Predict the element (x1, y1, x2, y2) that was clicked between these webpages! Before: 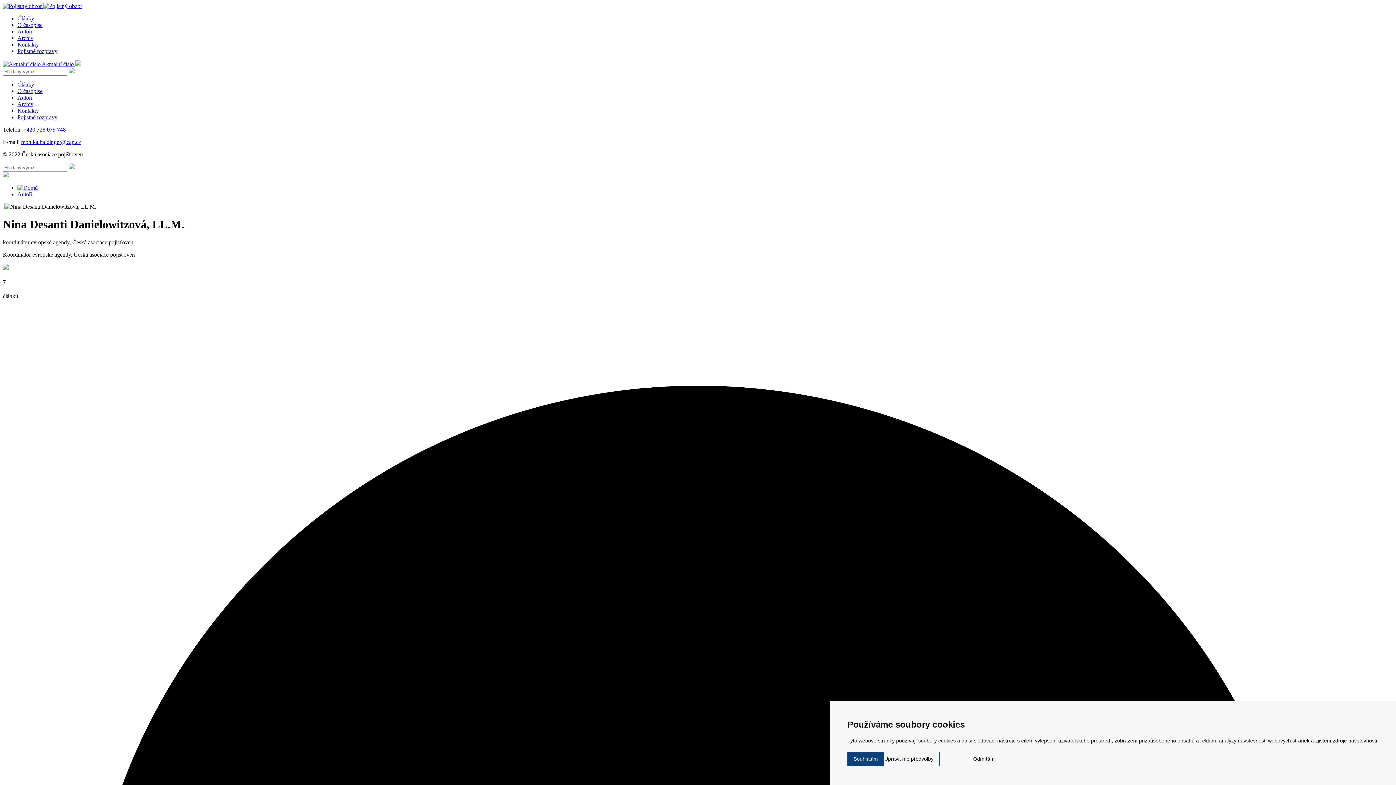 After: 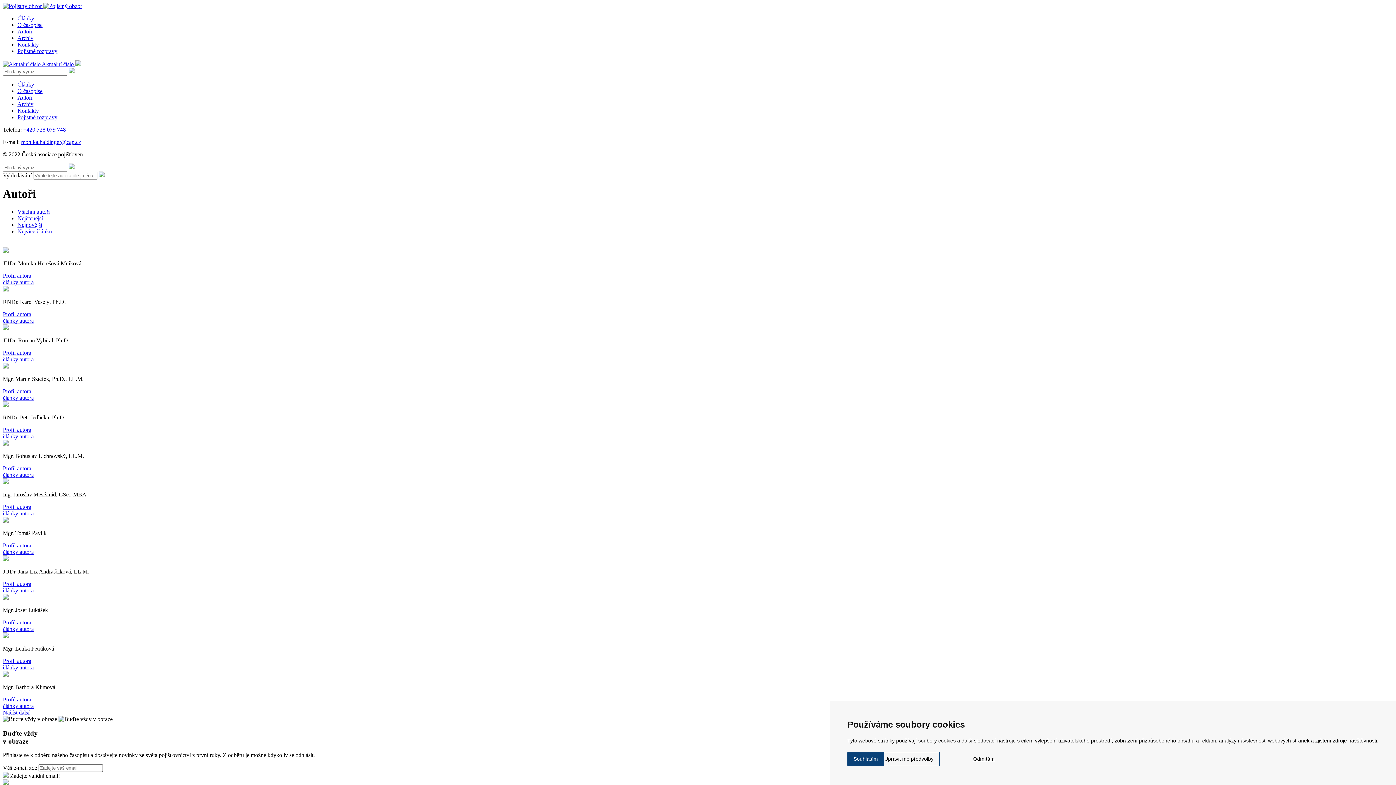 Action: label: Autoři bbox: (17, 28, 32, 34)